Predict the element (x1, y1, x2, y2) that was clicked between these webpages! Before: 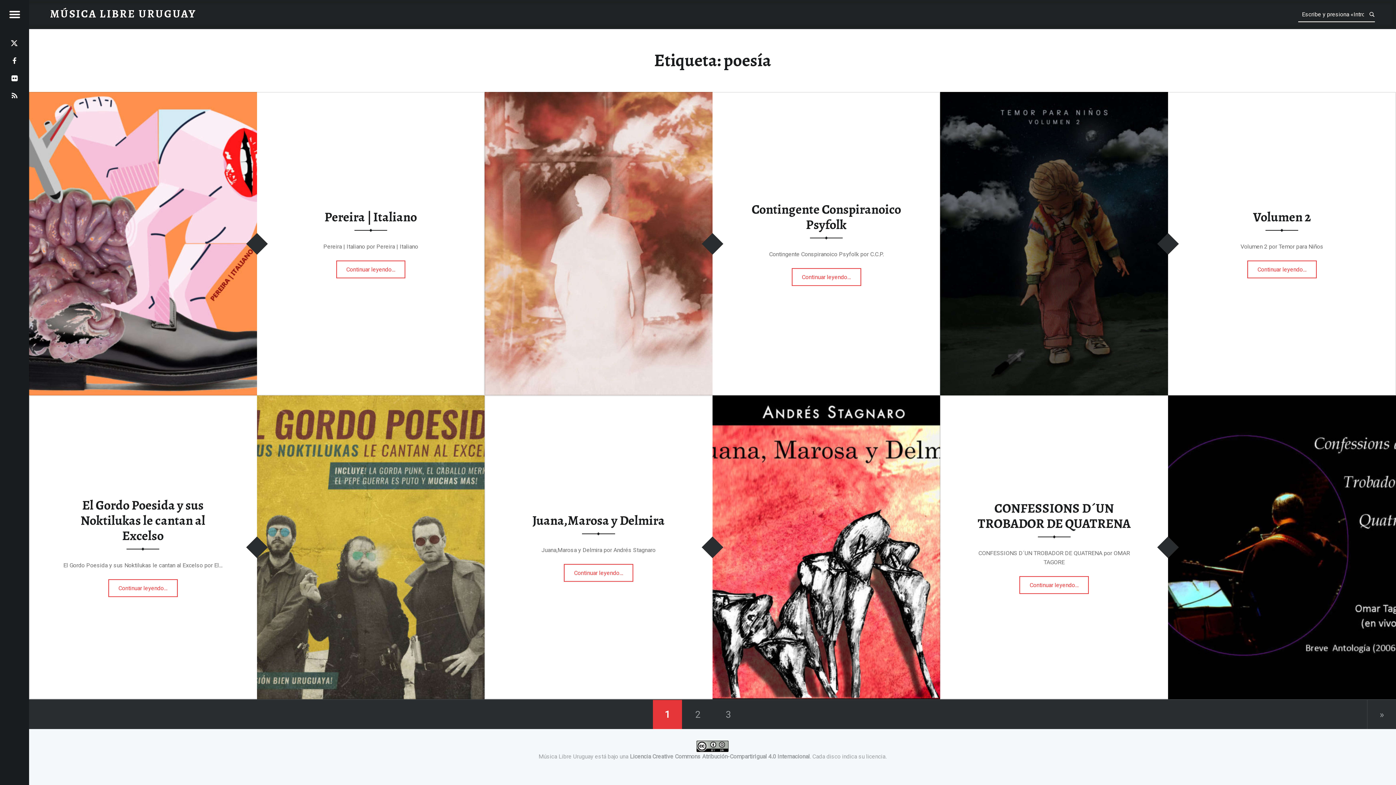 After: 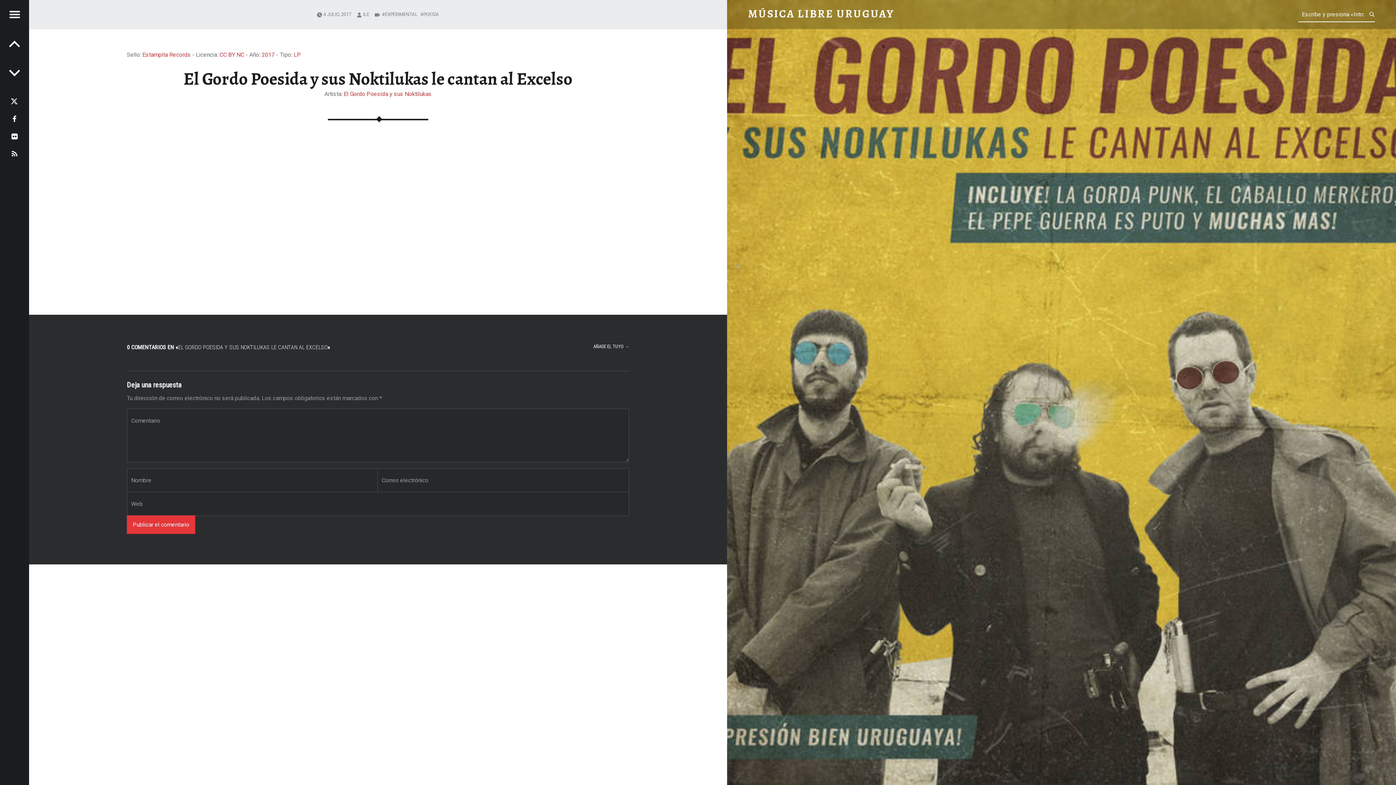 Action: bbox: (80, 496, 205, 544) label: El Gordo Poesida y sus Noktilukas le cantan al Excelso